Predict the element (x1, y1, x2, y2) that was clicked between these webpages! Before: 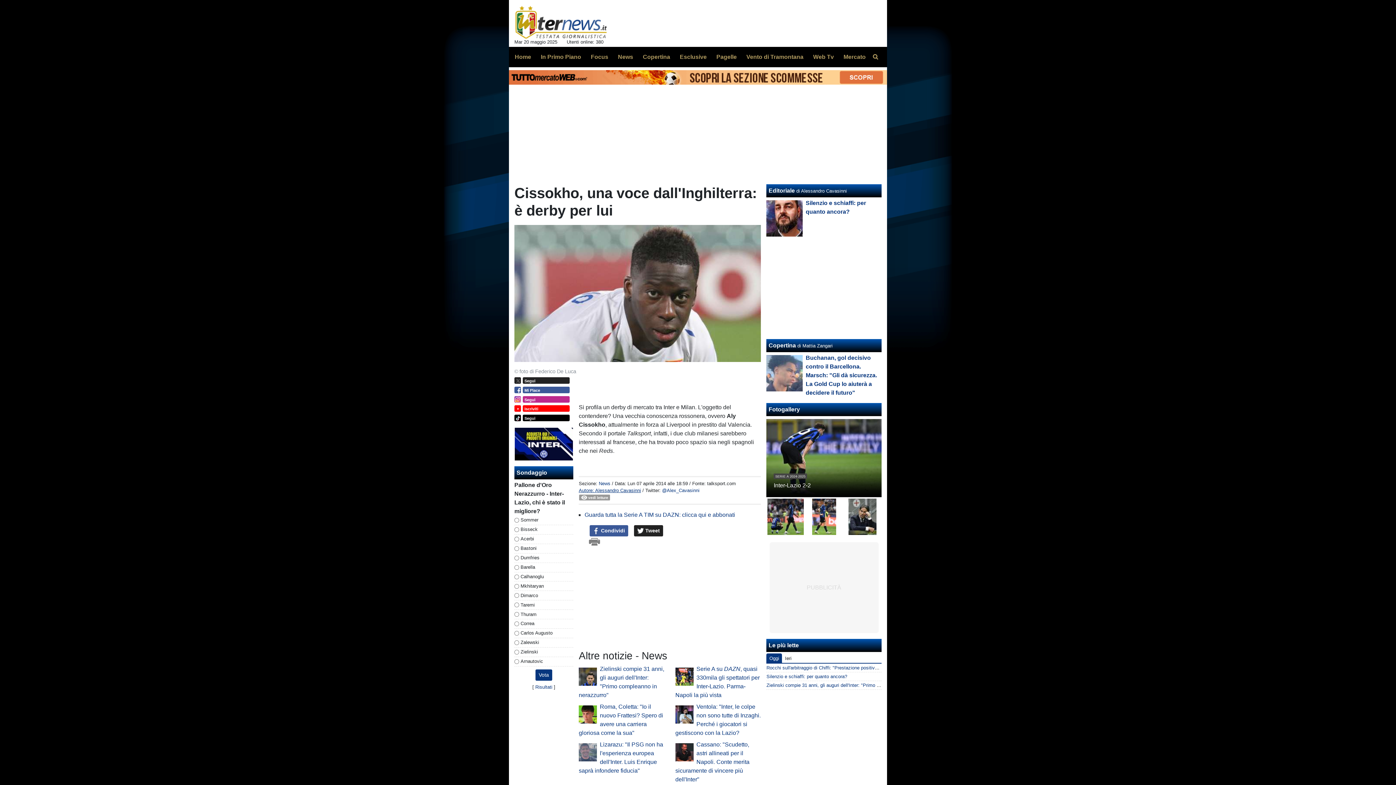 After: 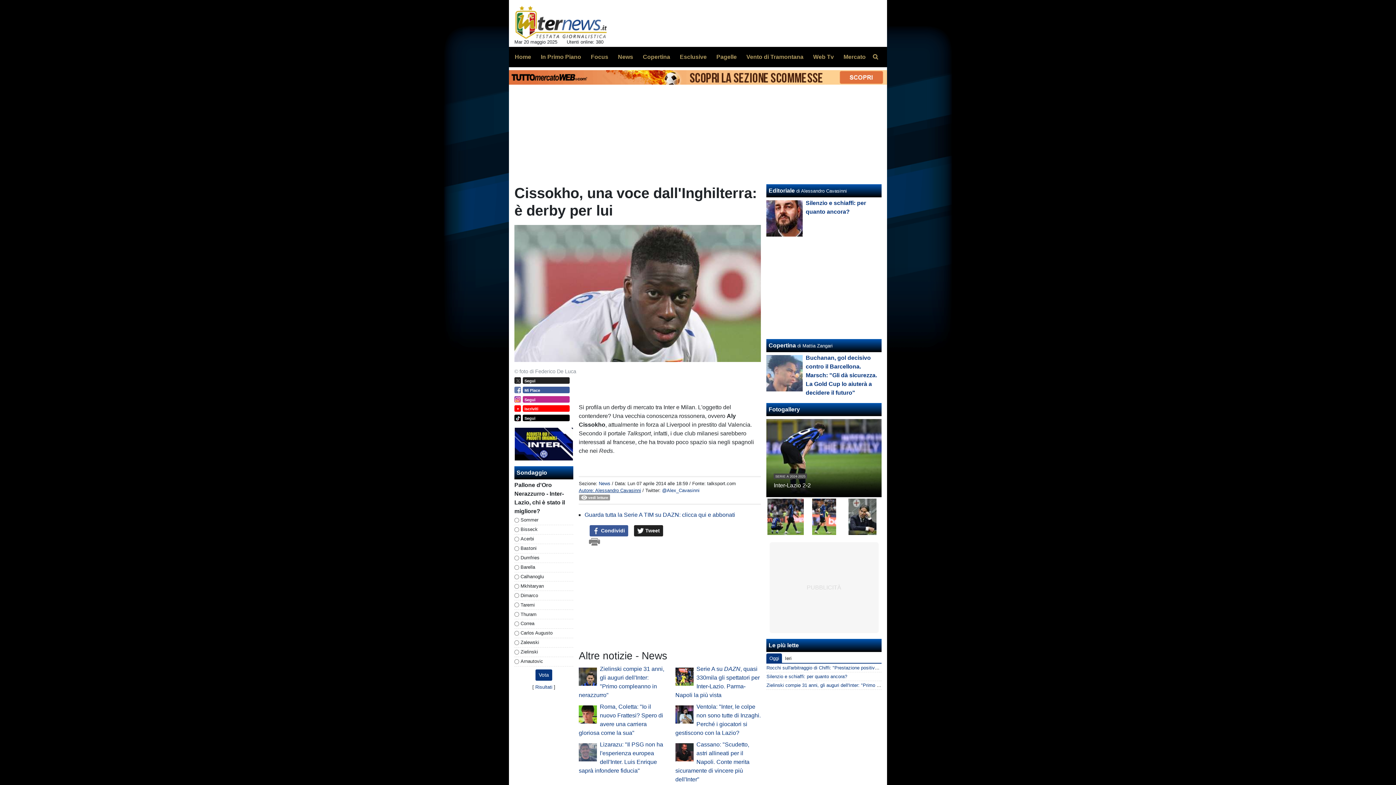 Action: bbox: (514, 386, 569, 392) label: Mi Piace